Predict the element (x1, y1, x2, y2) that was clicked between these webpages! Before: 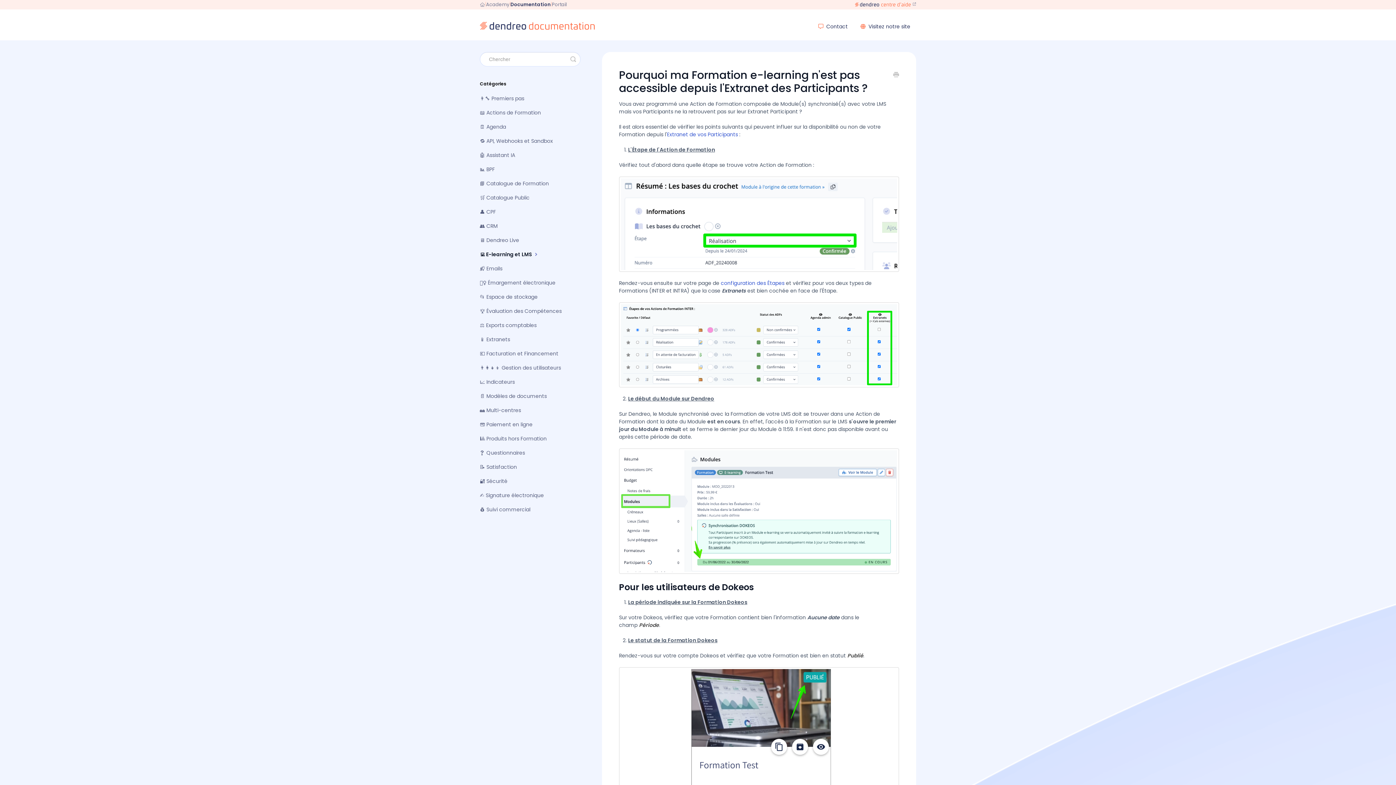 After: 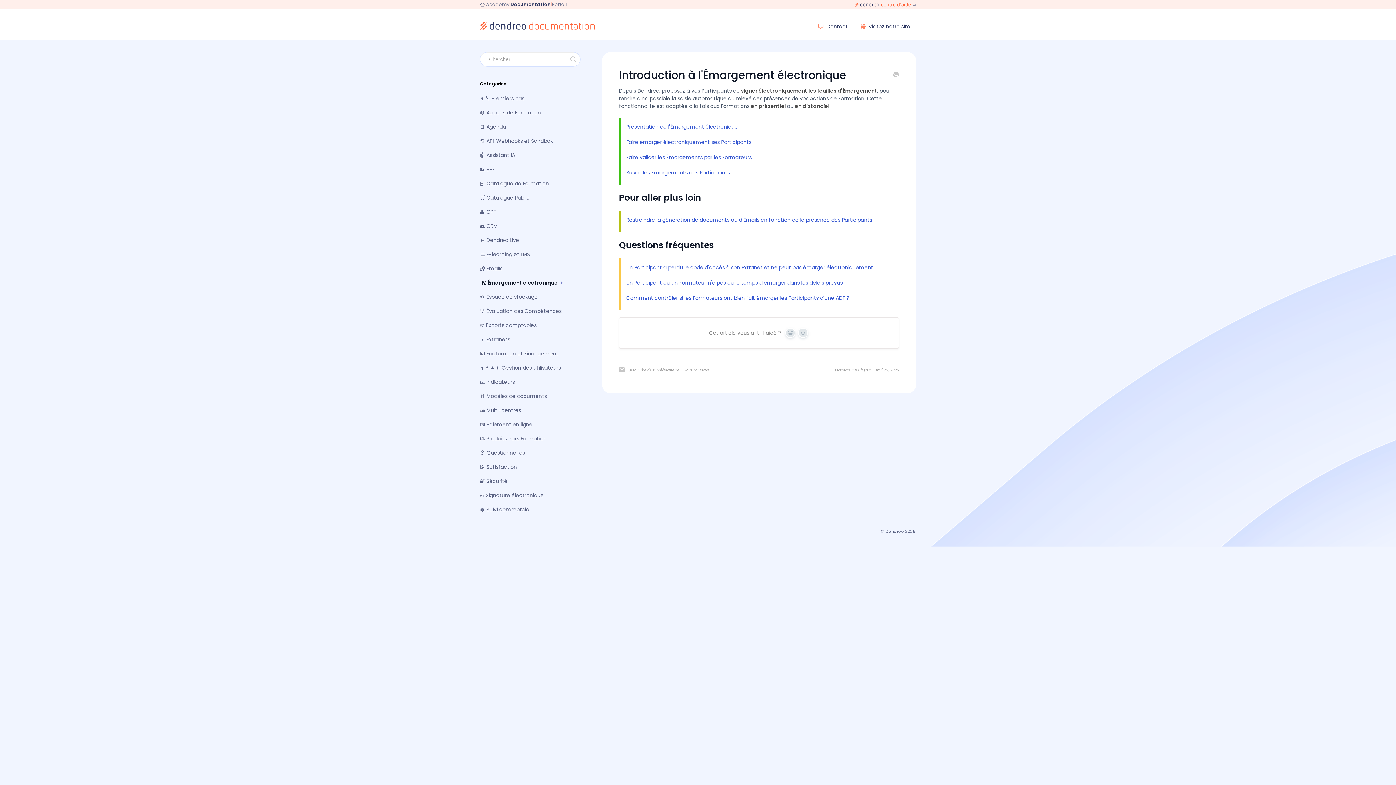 Action: bbox: (480, 276, 561, 289) label: 🙋‍♀️ Émargement électronique